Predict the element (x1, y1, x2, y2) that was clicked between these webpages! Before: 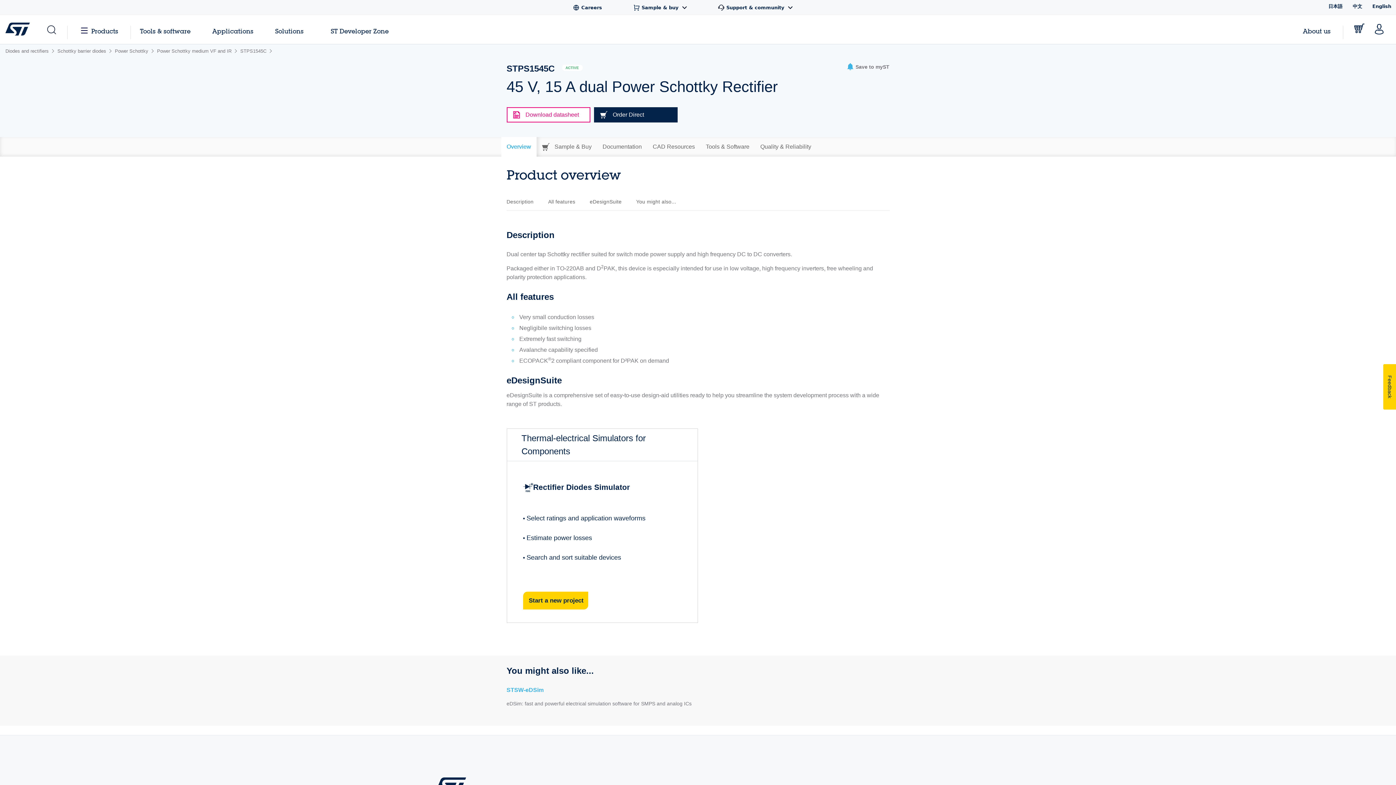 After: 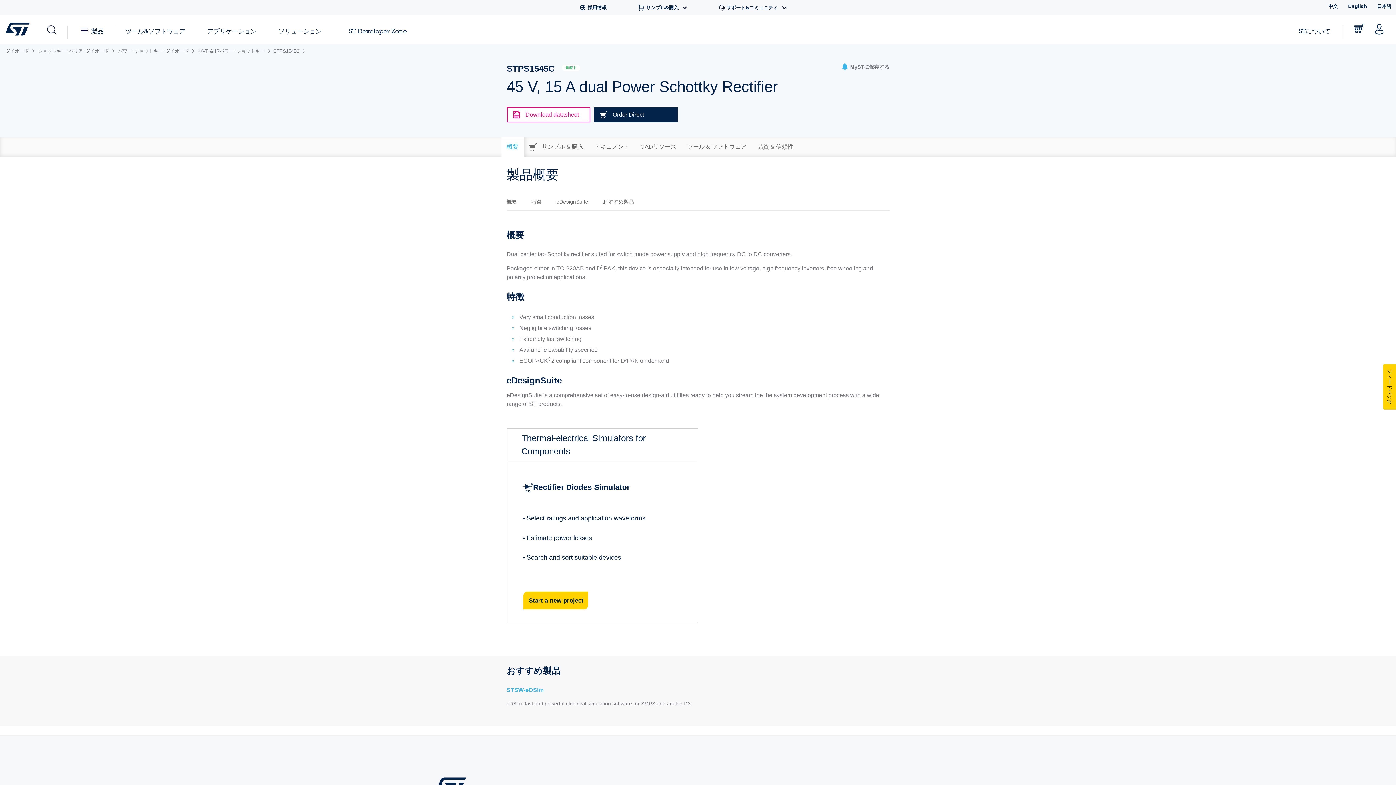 Action: label: 日本語 bbox: (1325, 0, 1350, 12)